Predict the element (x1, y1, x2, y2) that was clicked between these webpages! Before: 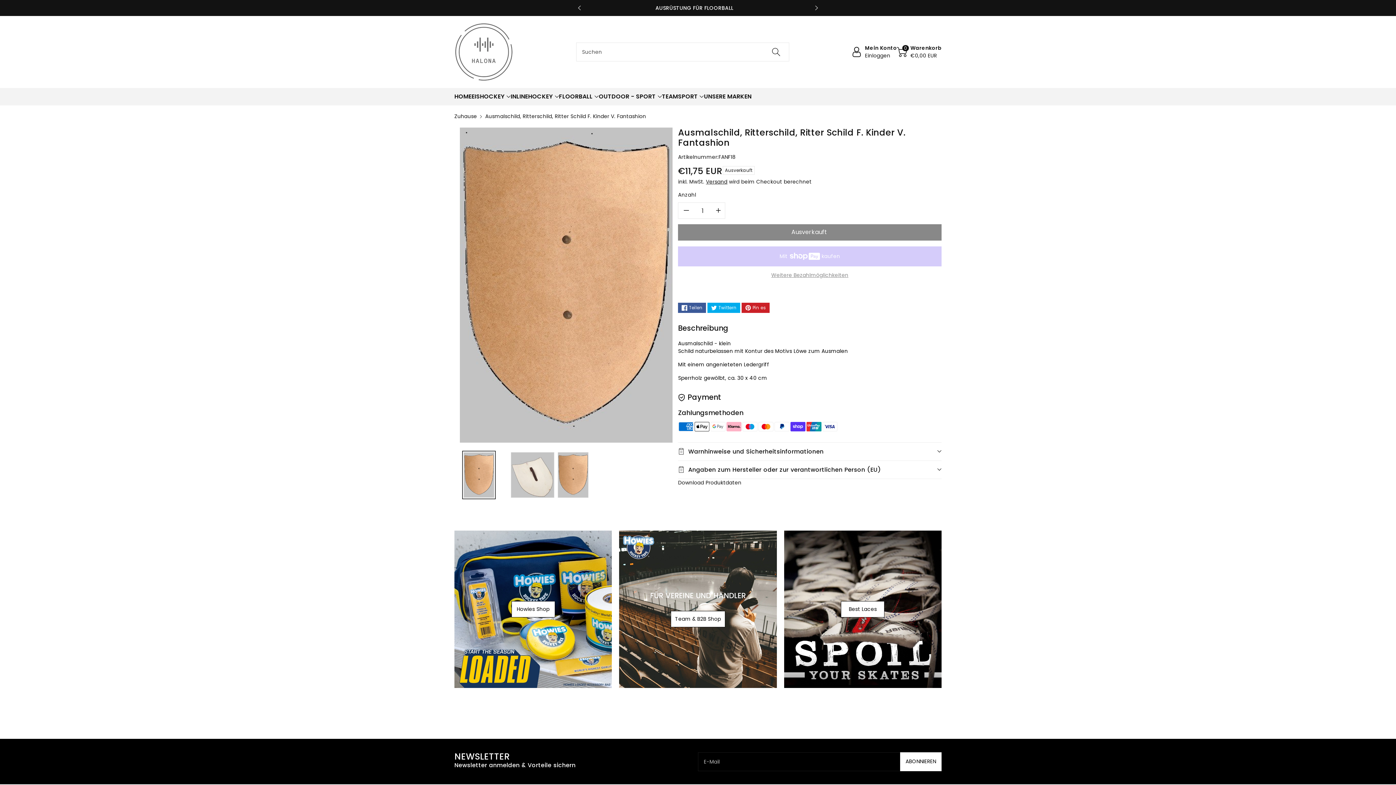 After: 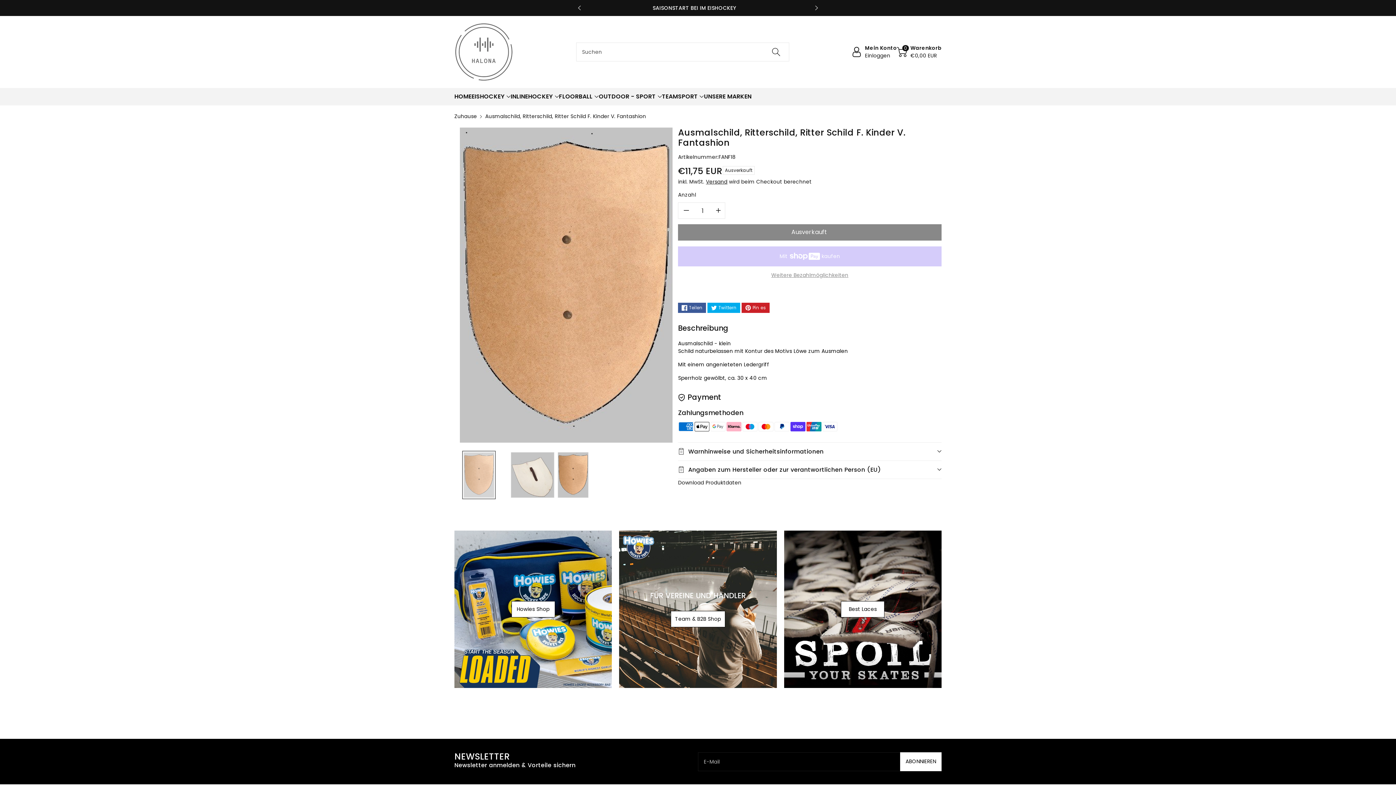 Action: bbox: (462, 451, 495, 498) label: Bild 1 in Galerieansicht laden